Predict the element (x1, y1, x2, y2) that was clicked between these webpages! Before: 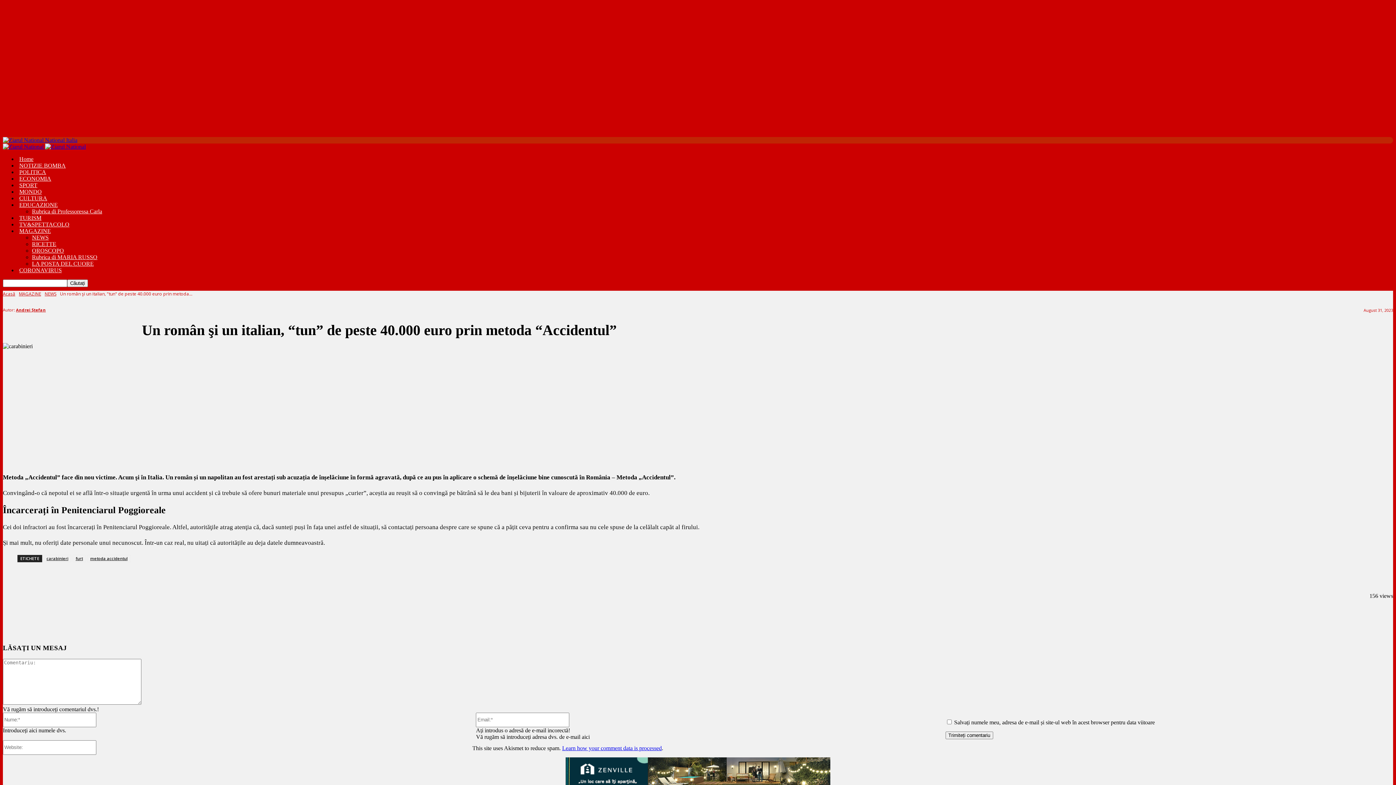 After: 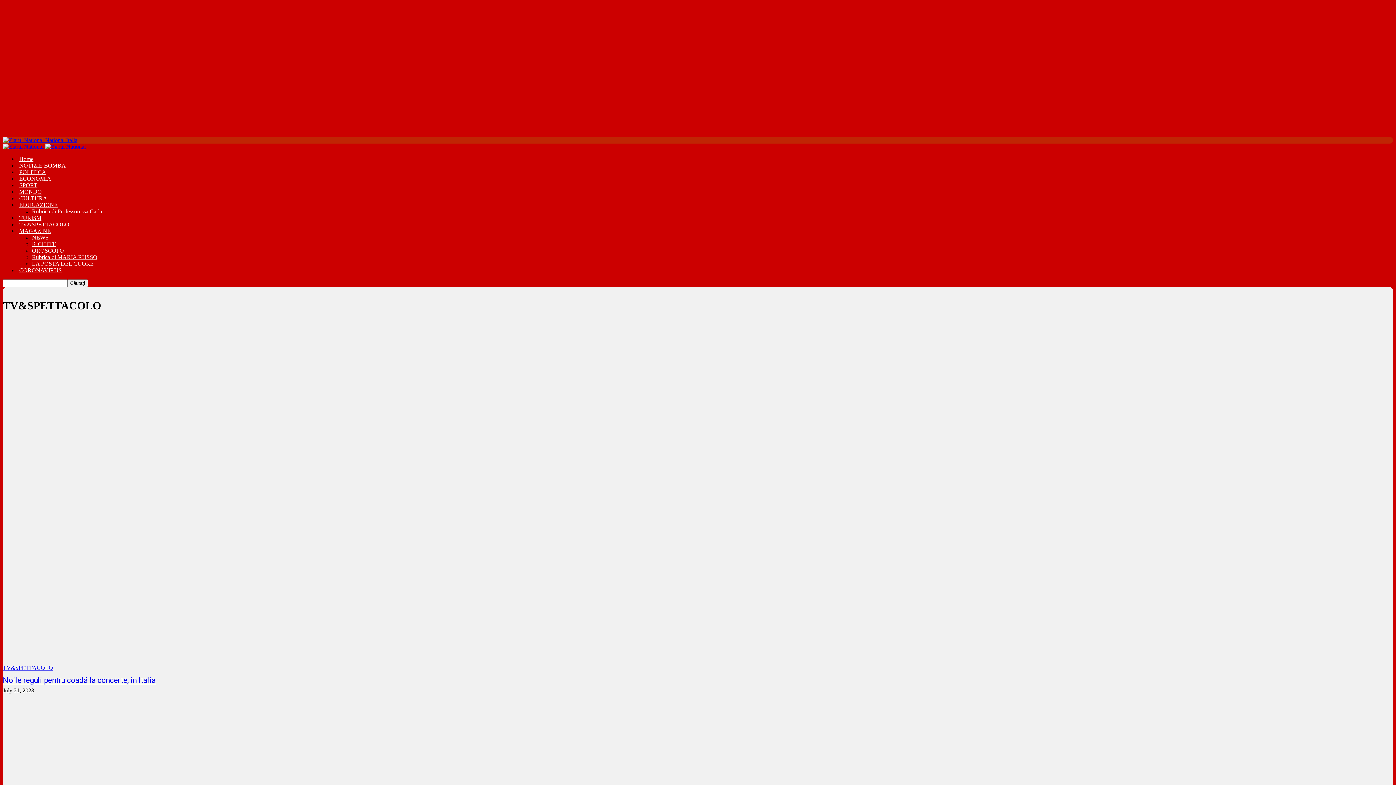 Action: label: TV&SPETTACOLO bbox: (17, 221, 71, 227)